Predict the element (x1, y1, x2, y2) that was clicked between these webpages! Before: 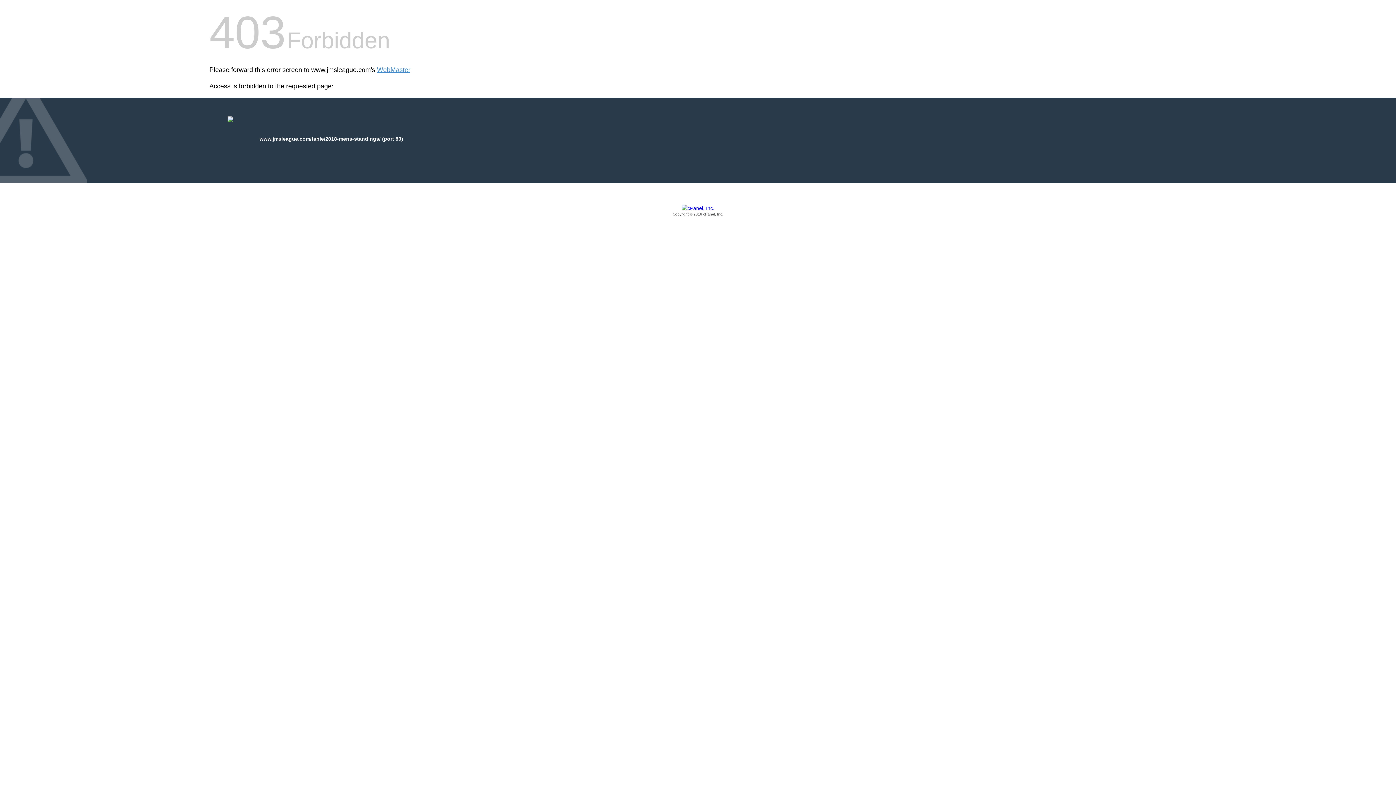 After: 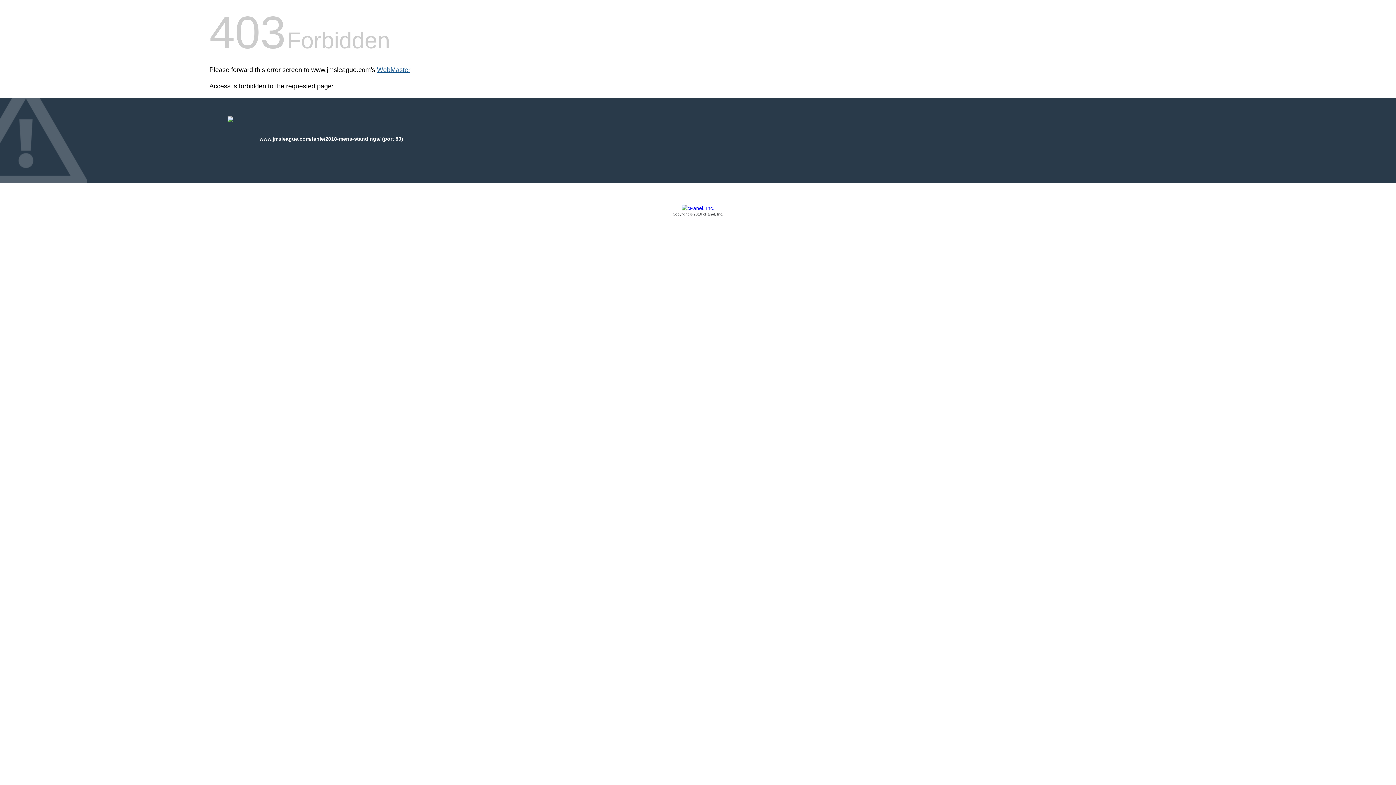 Action: label: WebMaster bbox: (377, 66, 410, 73)